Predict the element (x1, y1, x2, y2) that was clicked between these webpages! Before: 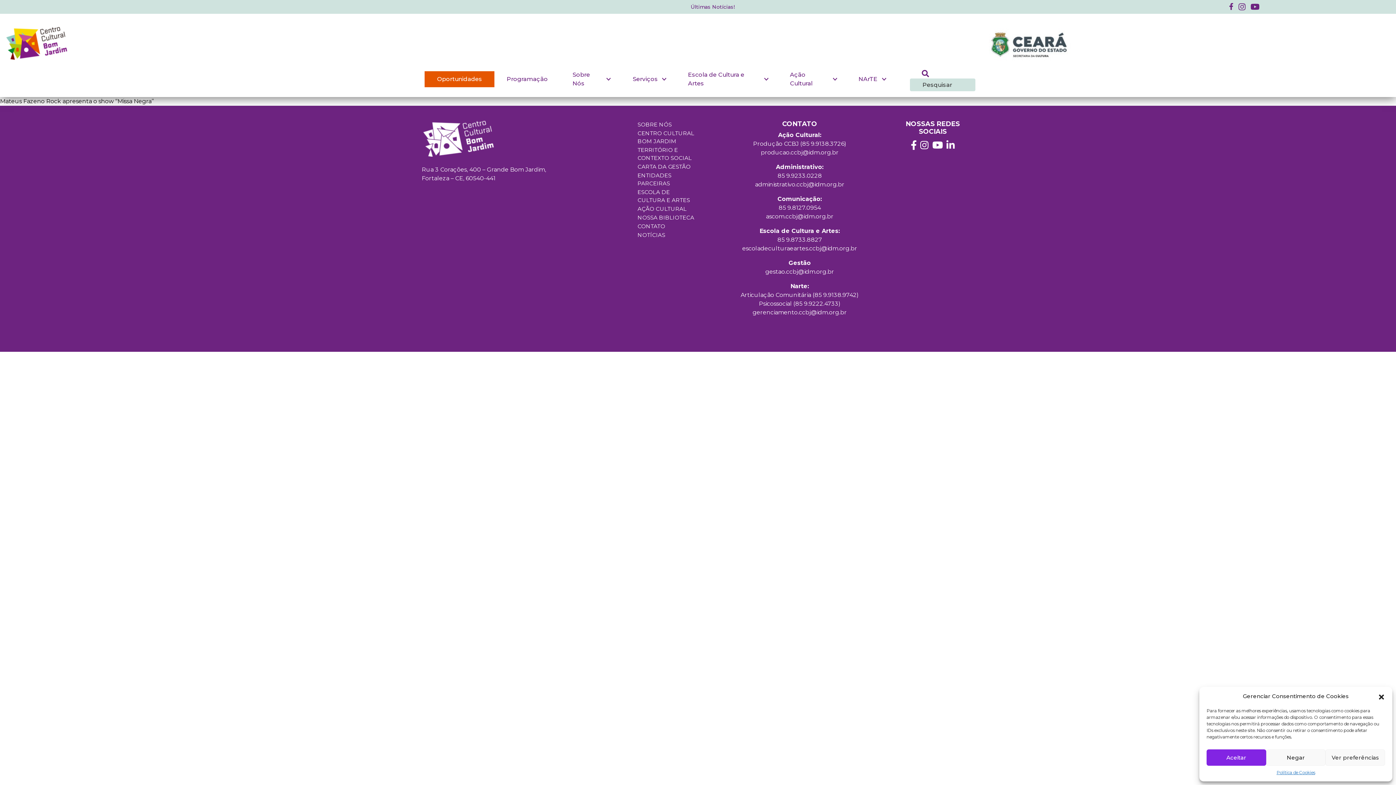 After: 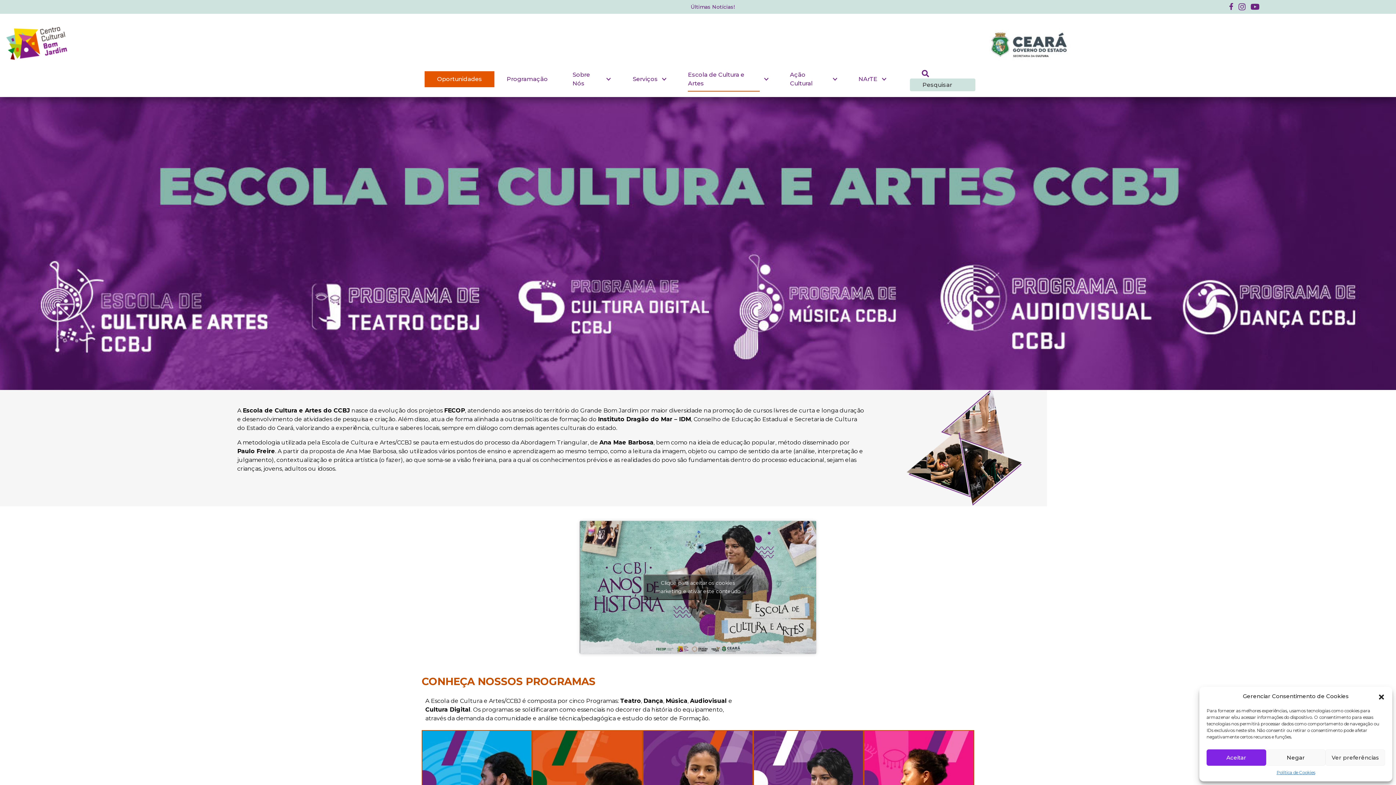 Action: bbox: (688, 66, 760, 91) label: Escola de Cultura e Artes